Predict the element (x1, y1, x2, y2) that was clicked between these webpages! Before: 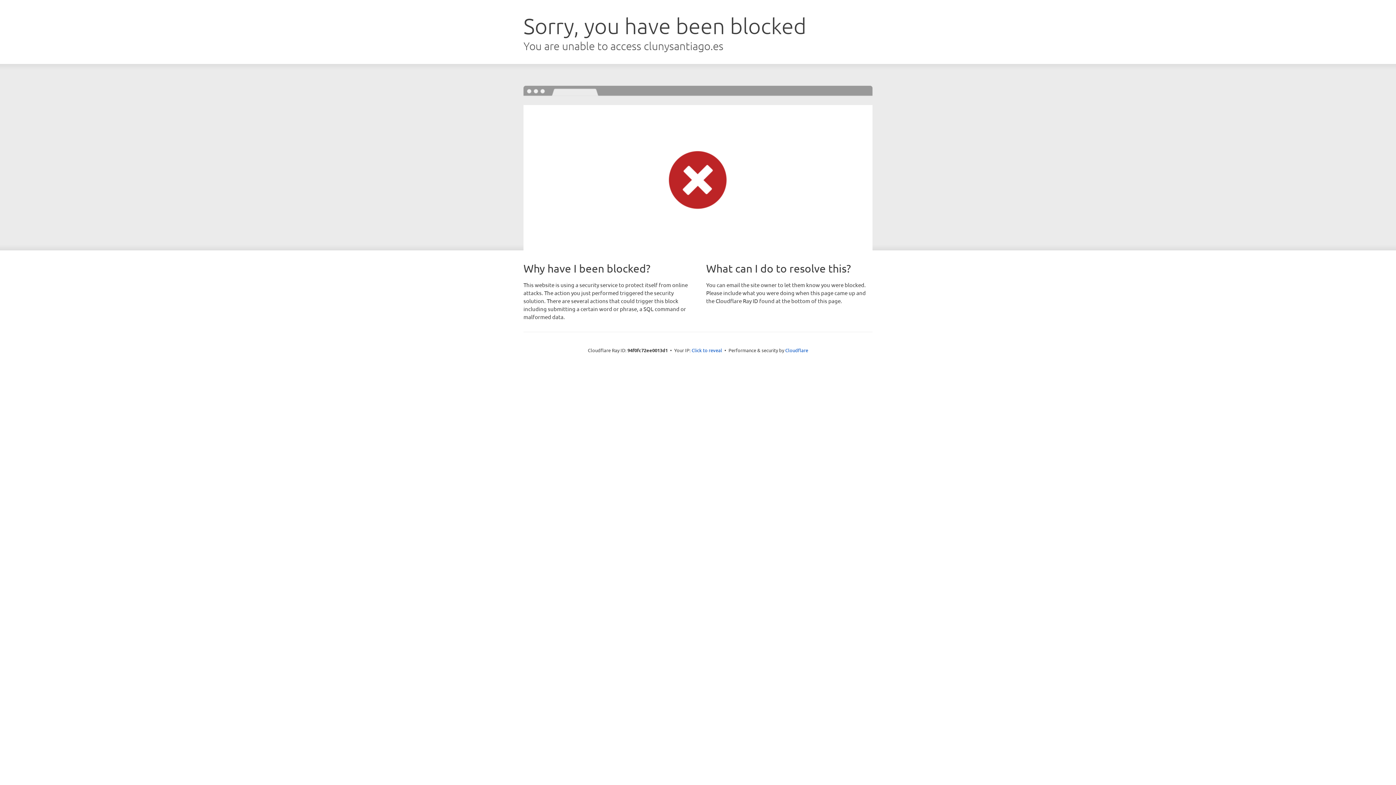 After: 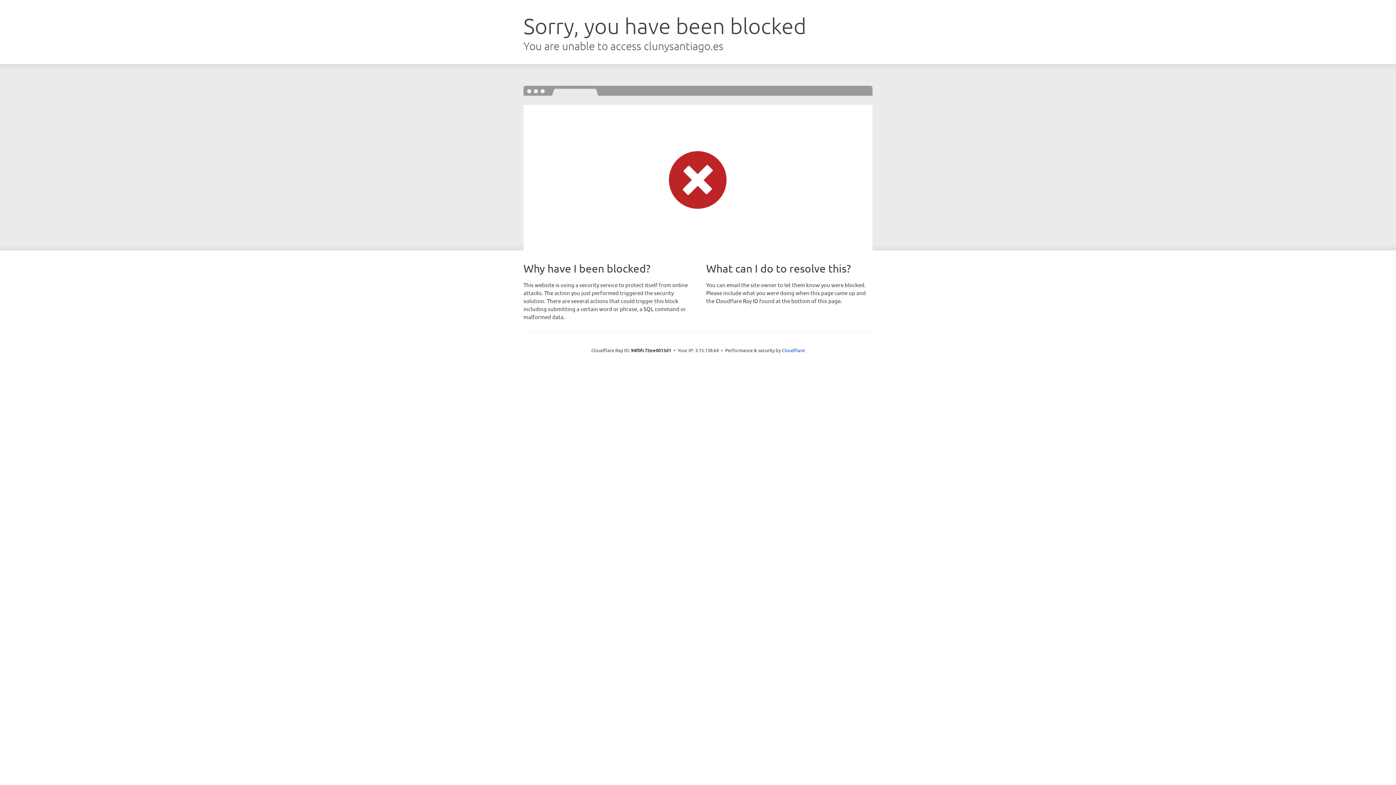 Action: bbox: (691, 346, 722, 353) label: Click to reveal